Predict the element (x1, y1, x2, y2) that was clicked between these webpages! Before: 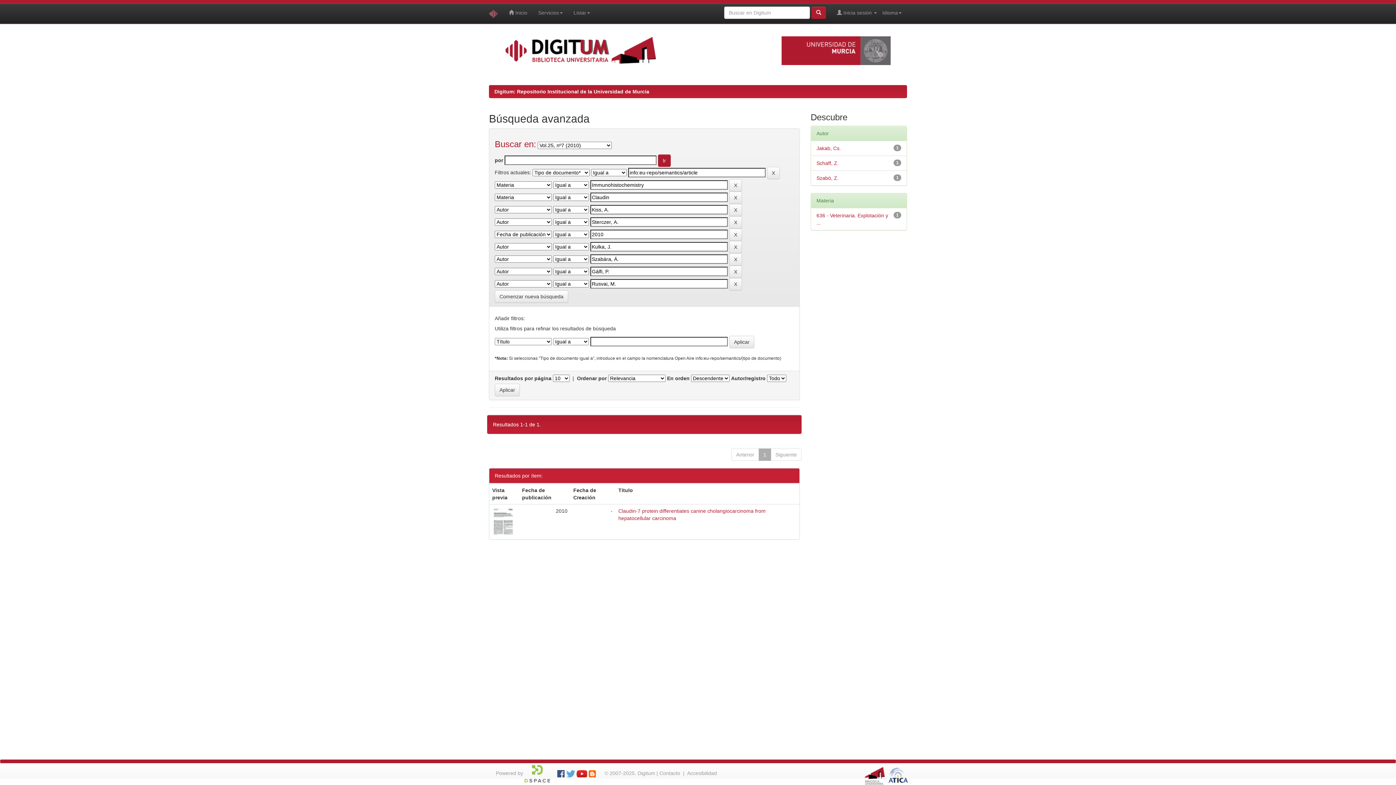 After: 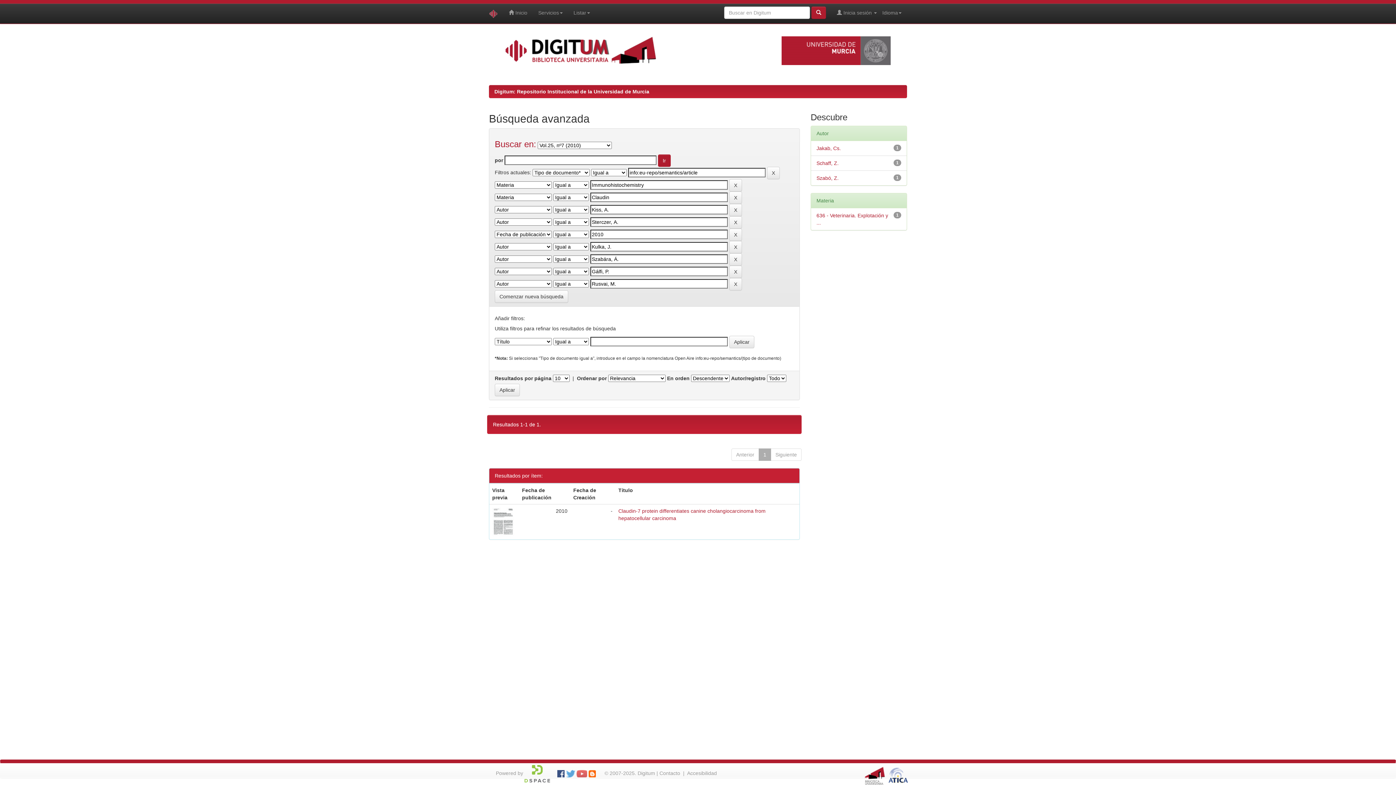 Action: bbox: (576, 770, 587, 776)